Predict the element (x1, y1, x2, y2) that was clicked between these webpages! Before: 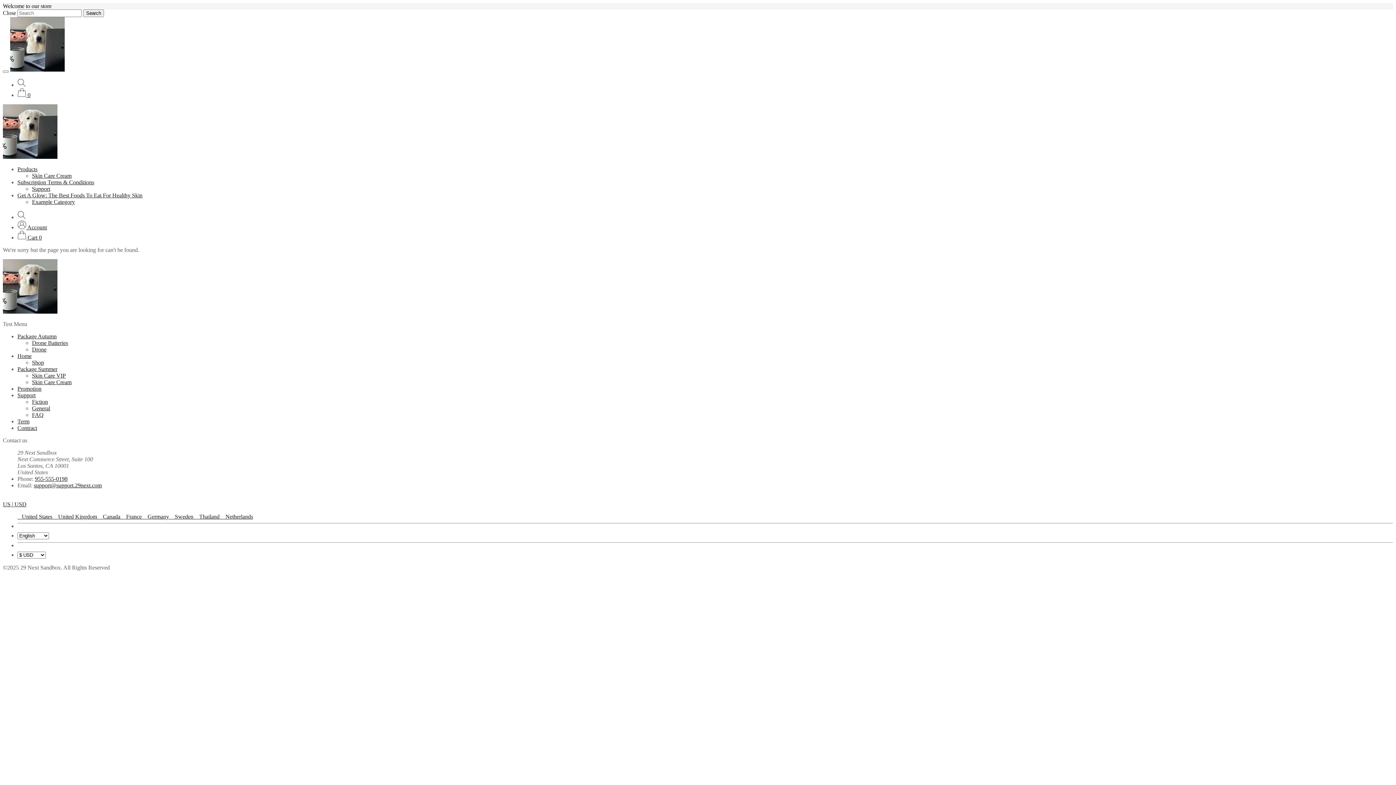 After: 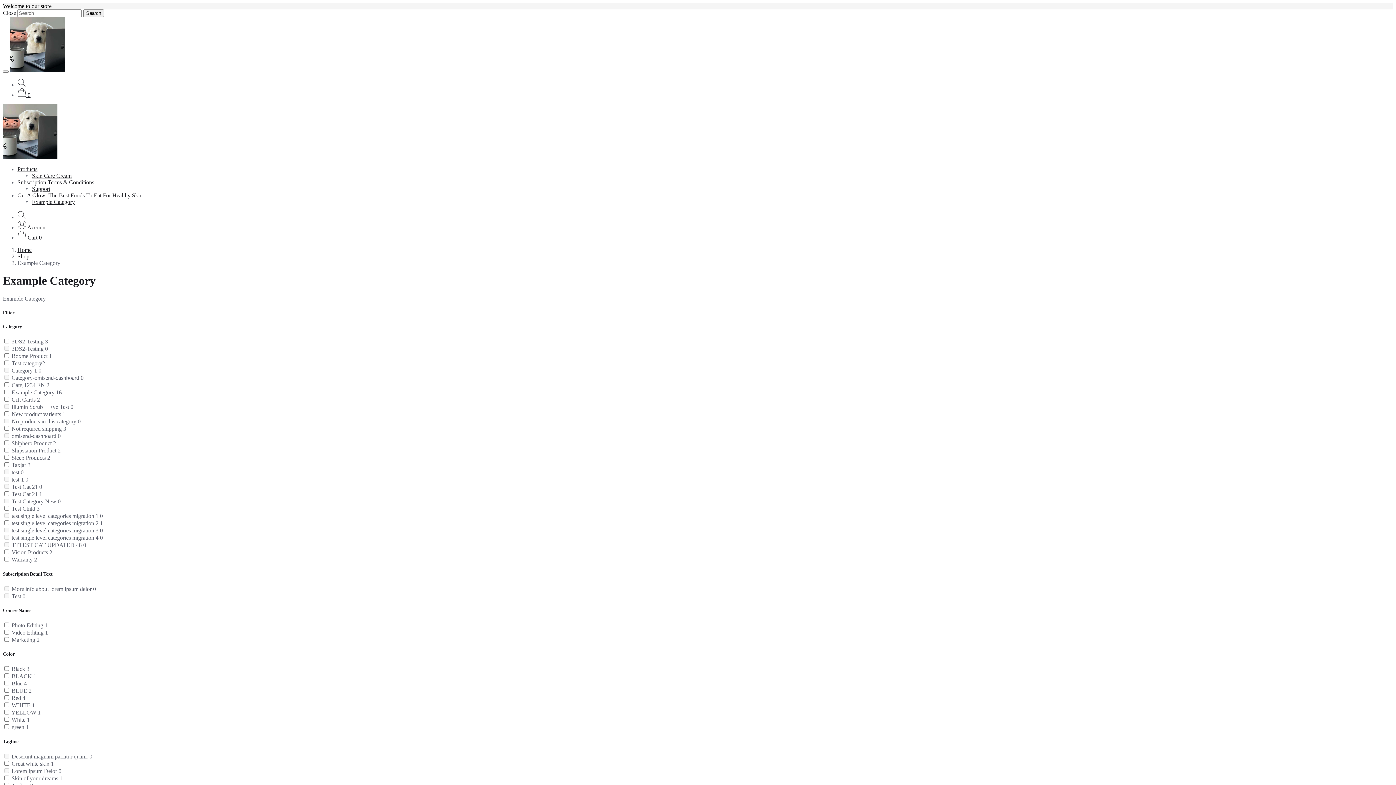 Action: bbox: (32, 198, 74, 205) label: Example Category